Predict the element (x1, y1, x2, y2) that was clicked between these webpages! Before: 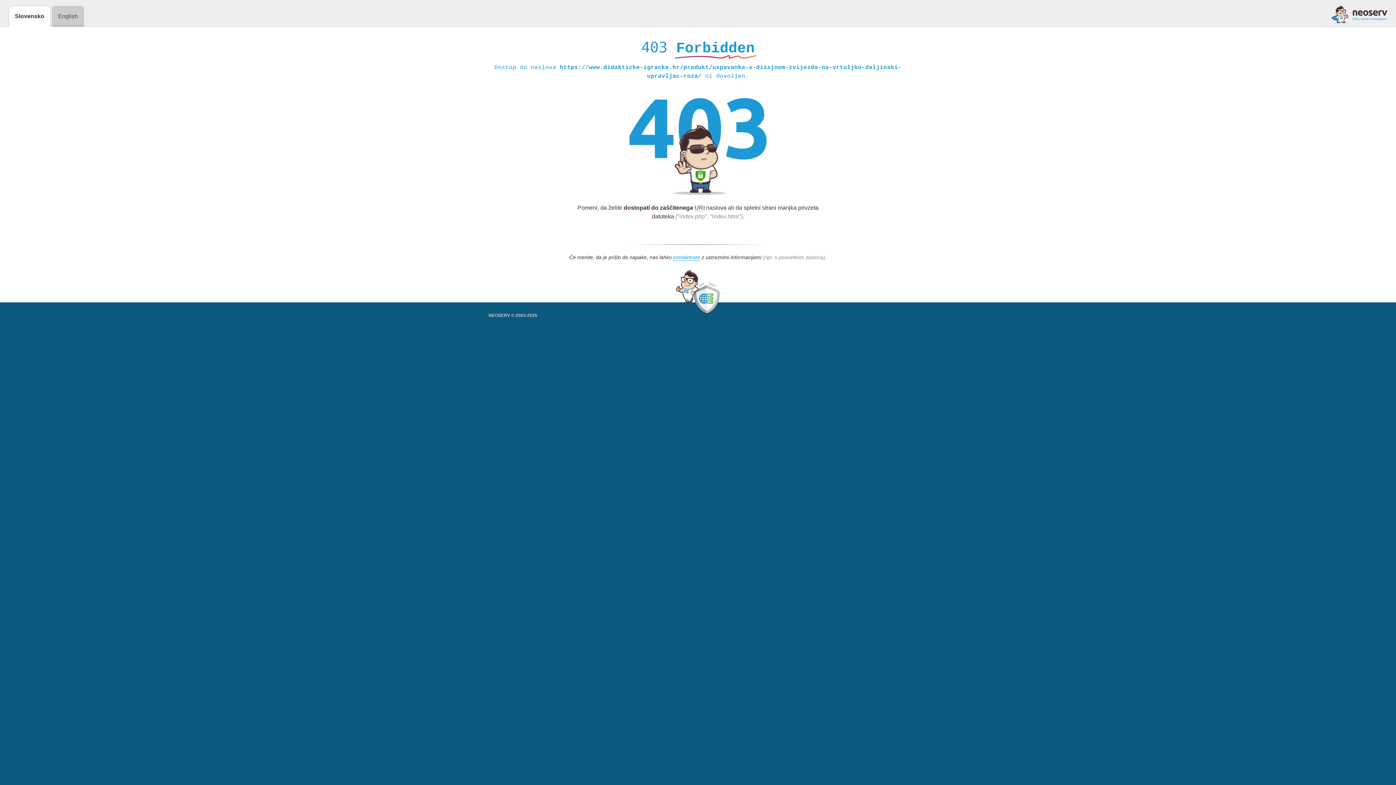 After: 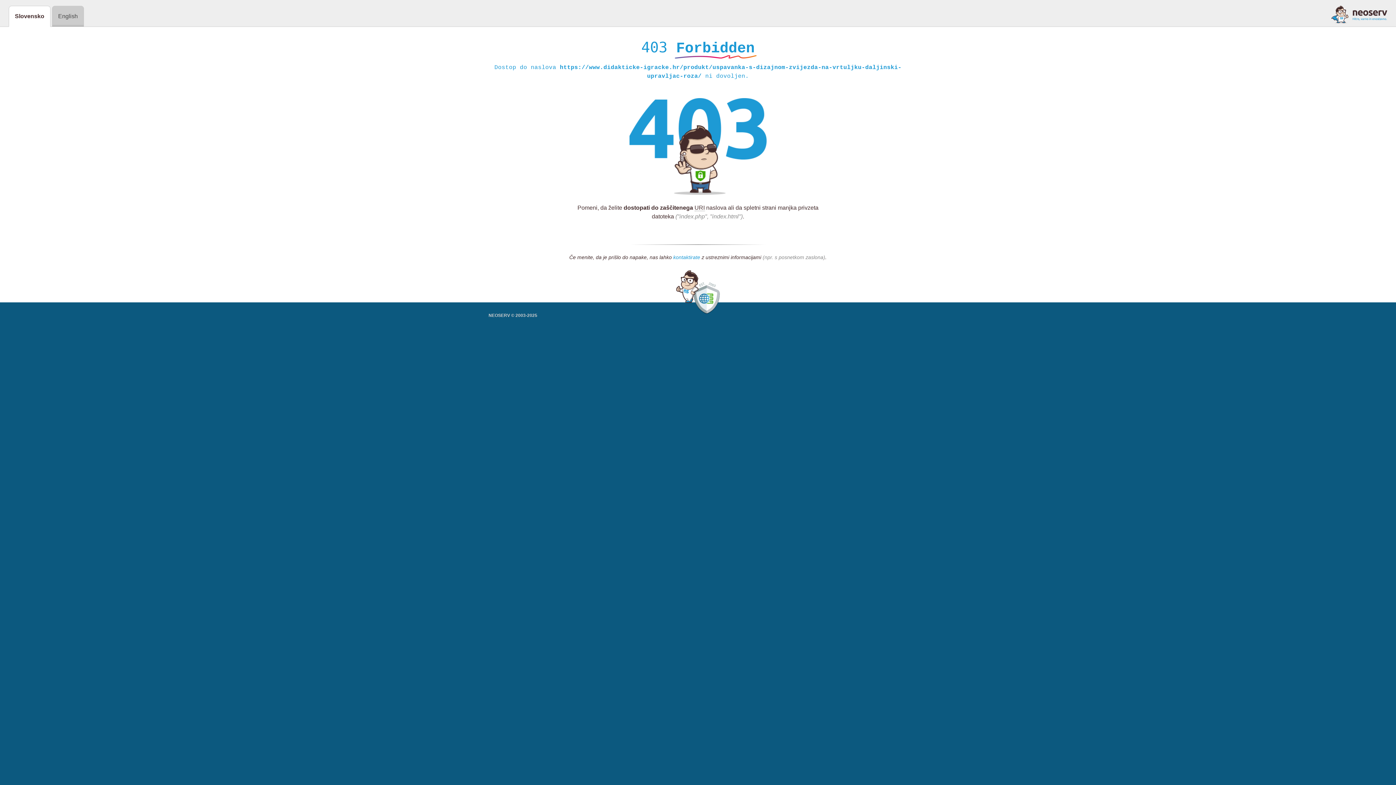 Action: label: kontaktirate bbox: (673, 254, 700, 261)